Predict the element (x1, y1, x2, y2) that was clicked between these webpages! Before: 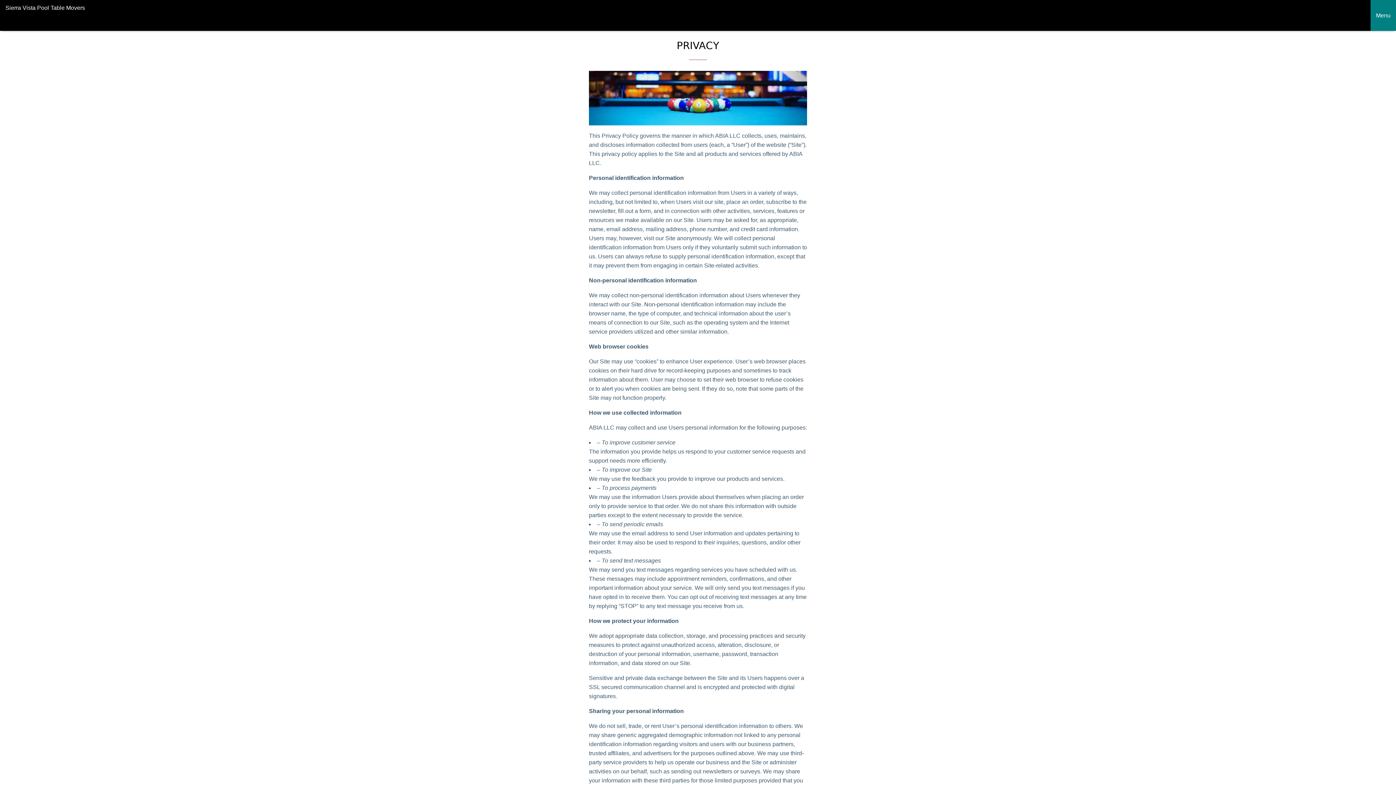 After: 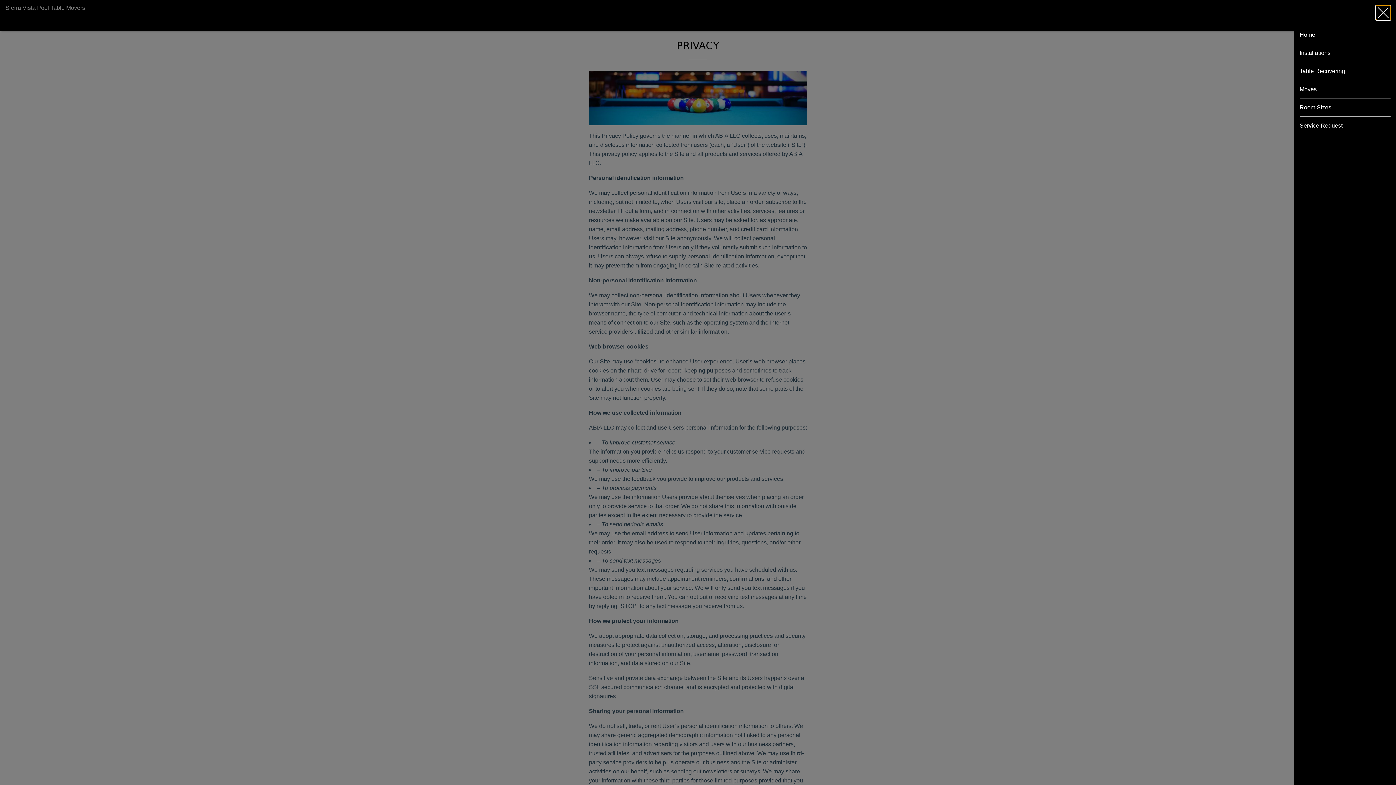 Action: label: Menu bbox: (1370, 0, 1396, 30)